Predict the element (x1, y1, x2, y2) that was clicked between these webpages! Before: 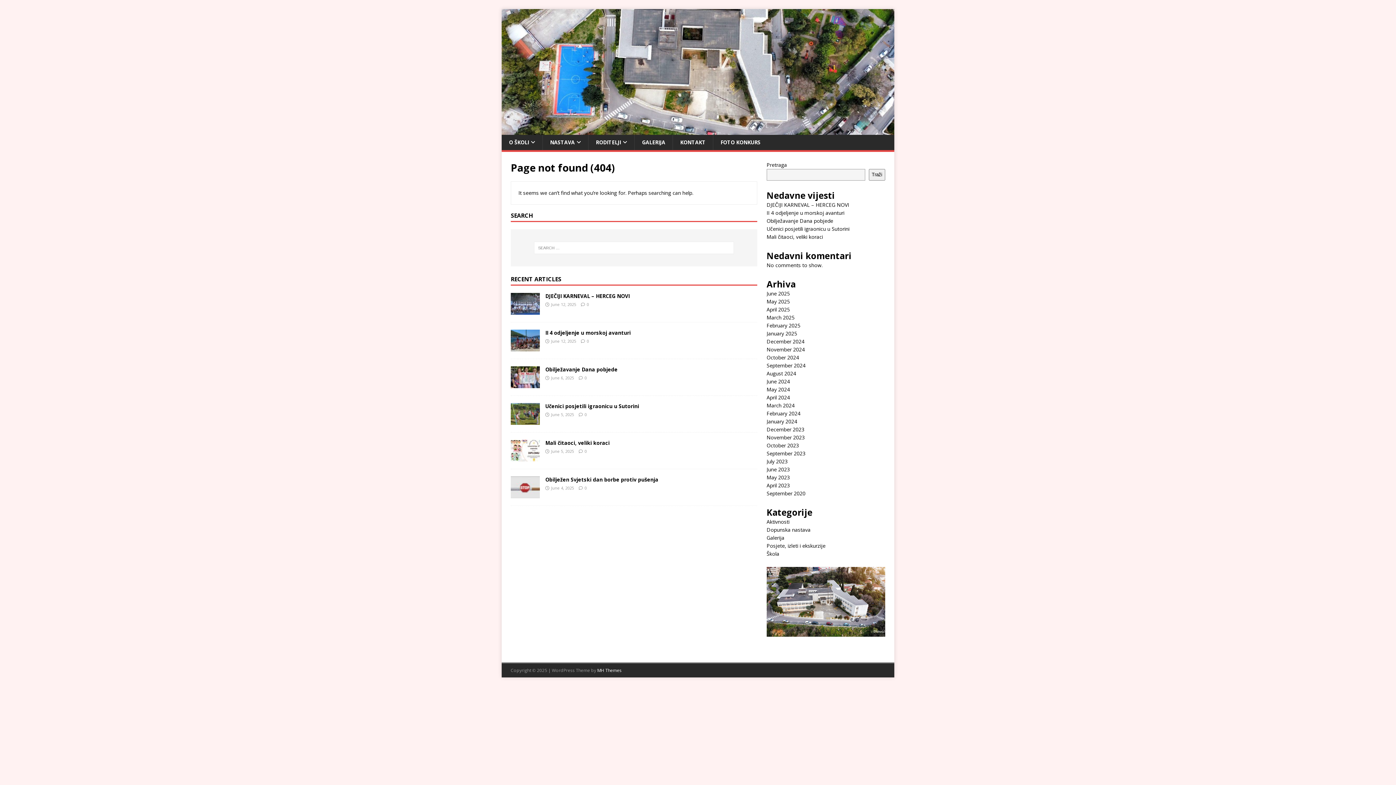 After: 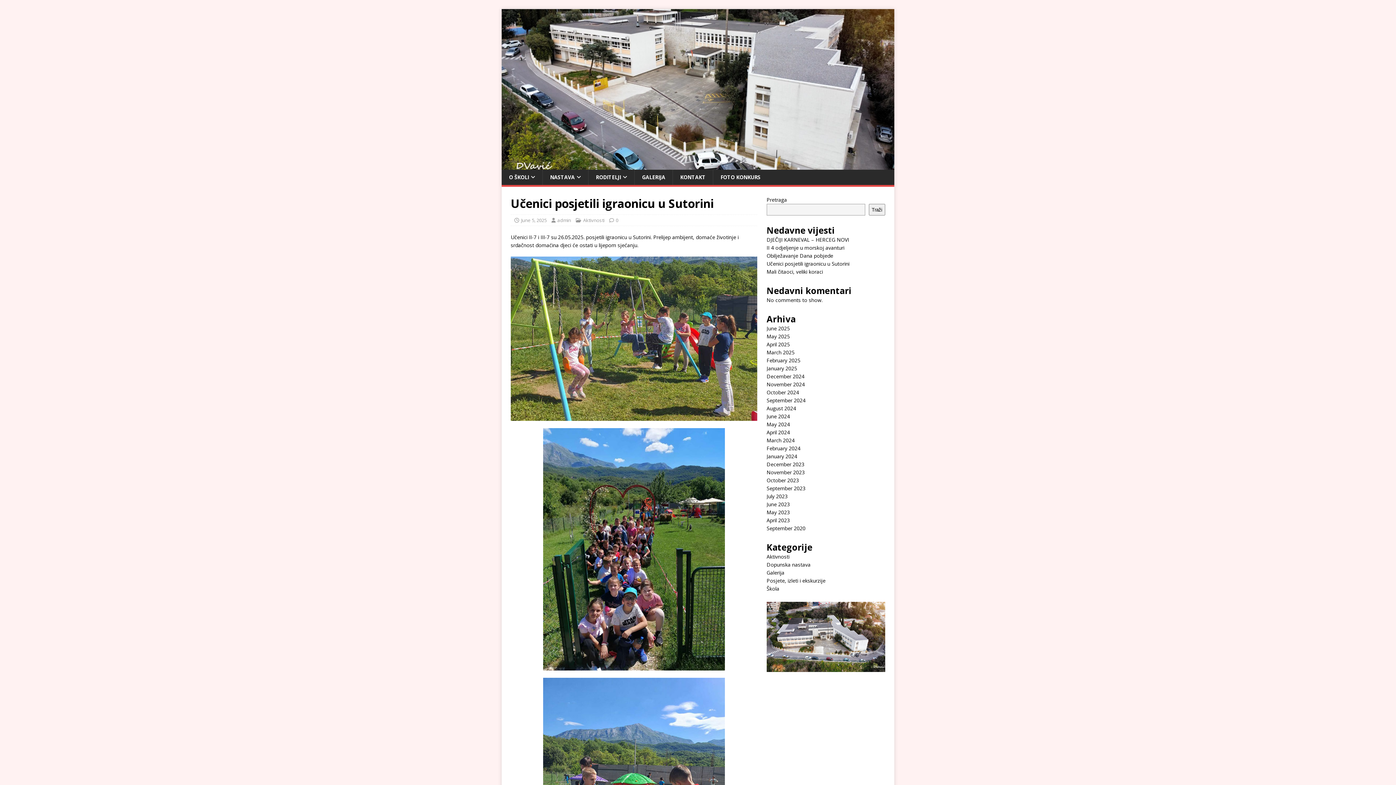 Action: label: 0 bbox: (584, 411, 586, 417)